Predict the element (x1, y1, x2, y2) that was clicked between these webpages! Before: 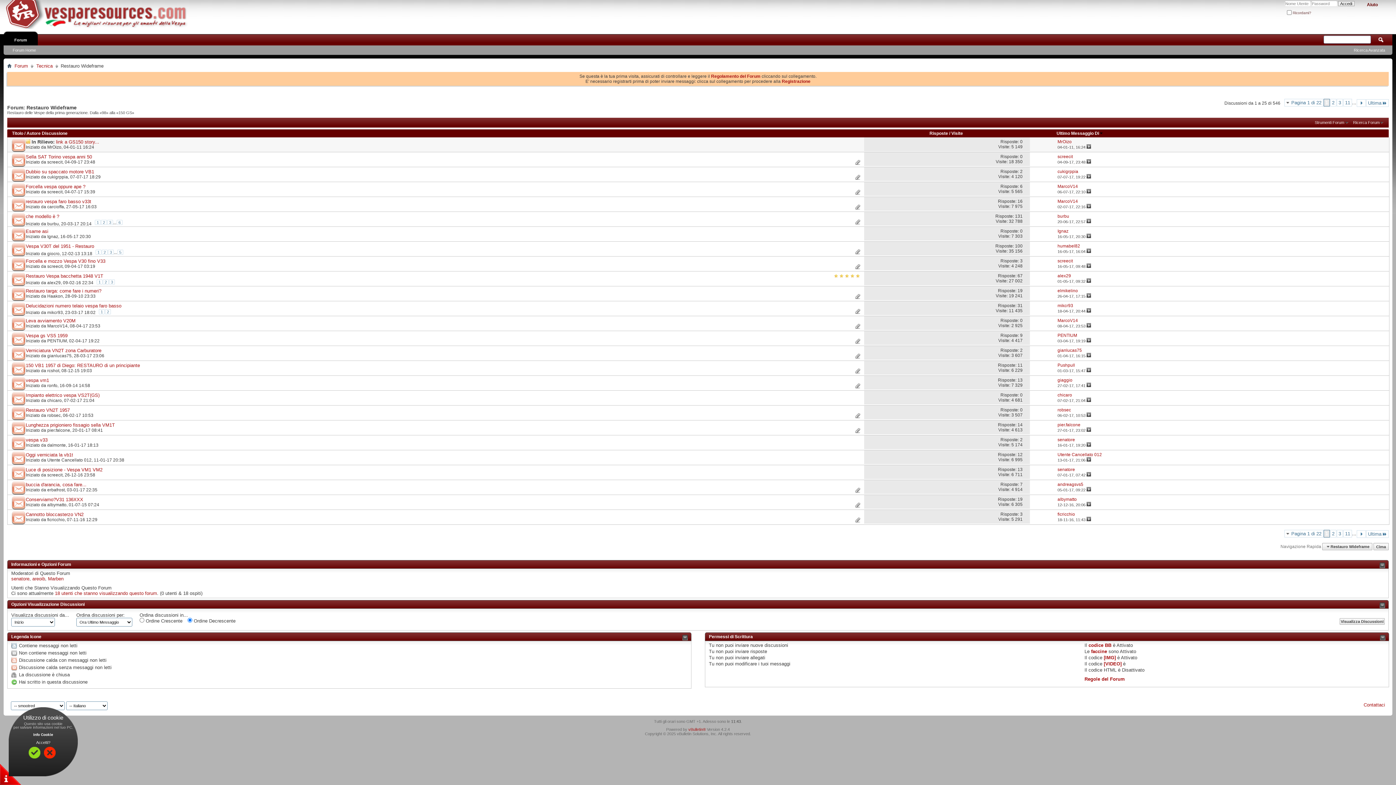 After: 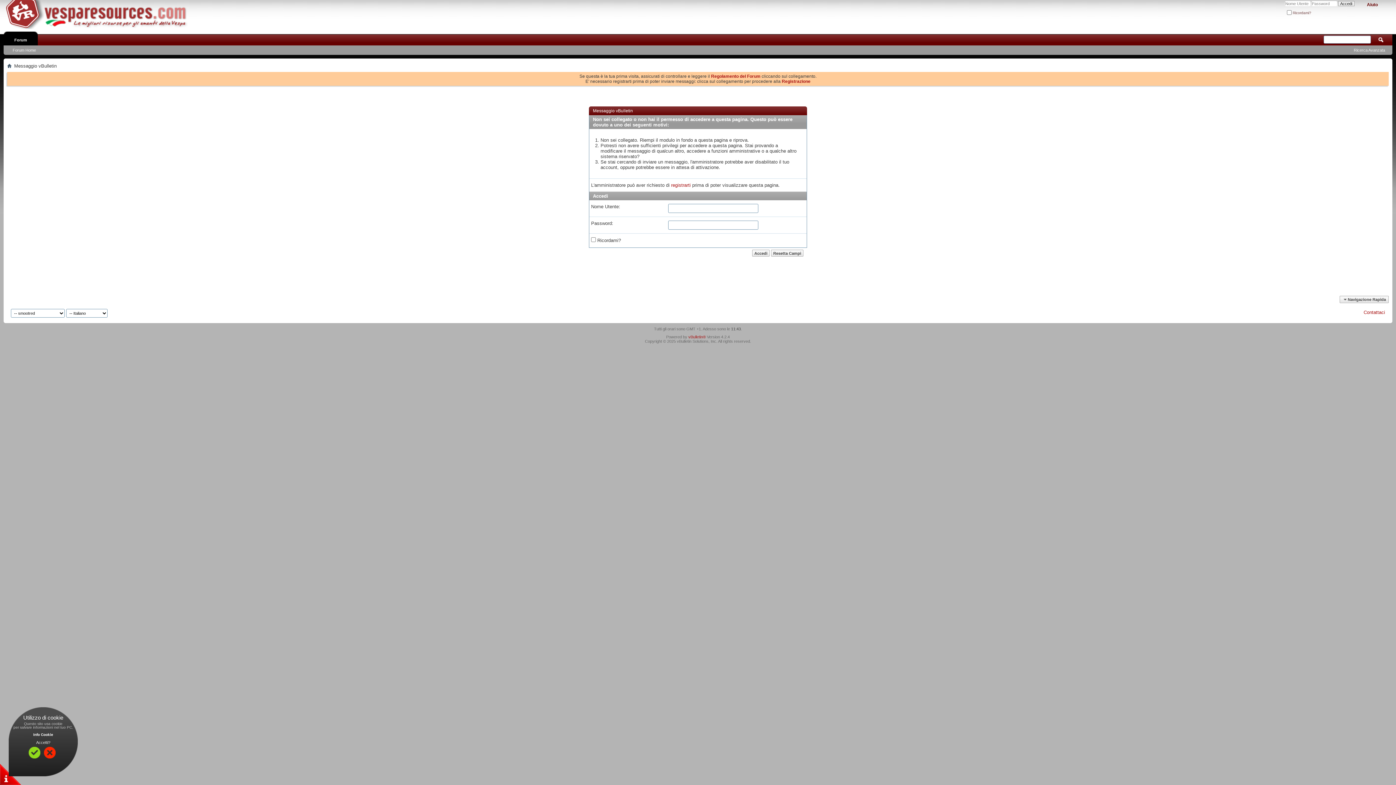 Action: bbox: (47, 457, 91, 462) label: Utente Cancellato 012